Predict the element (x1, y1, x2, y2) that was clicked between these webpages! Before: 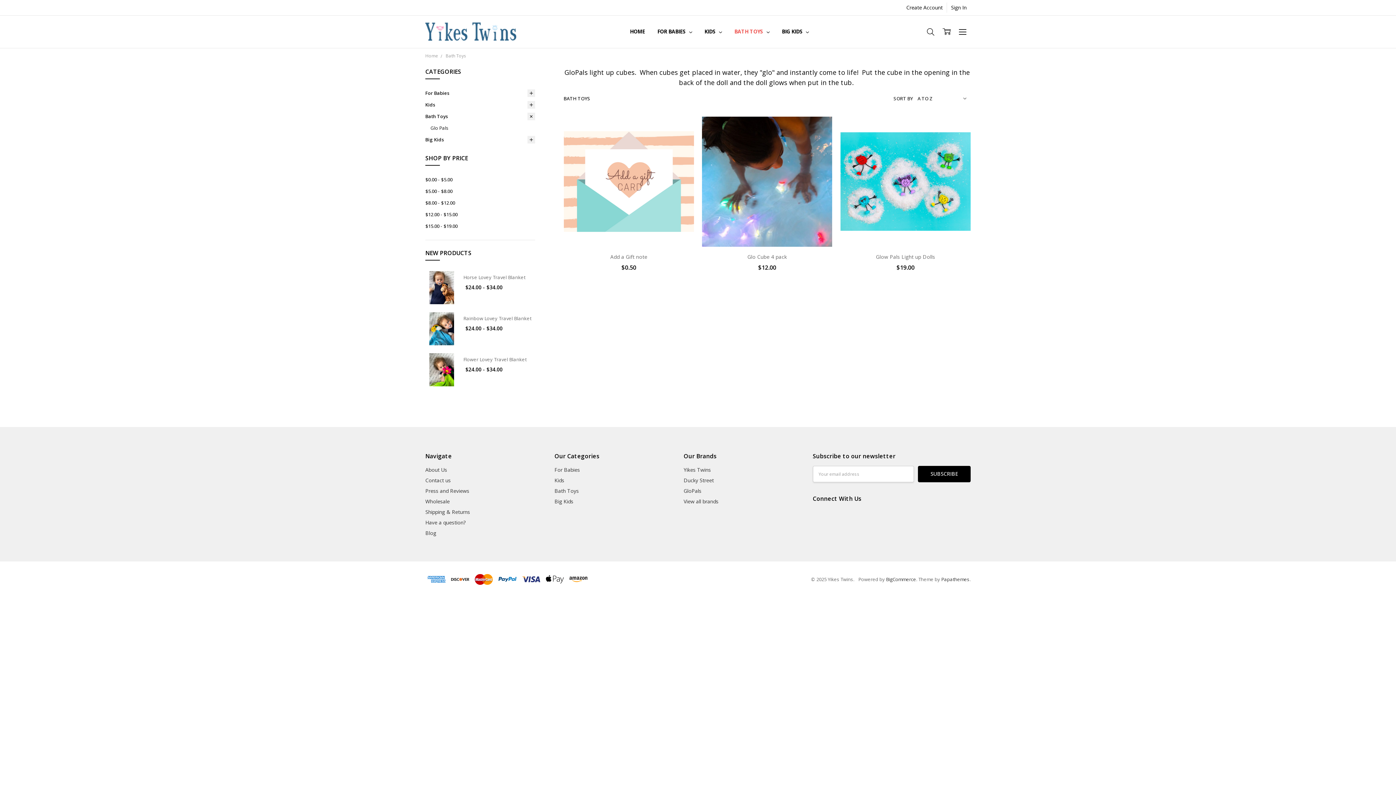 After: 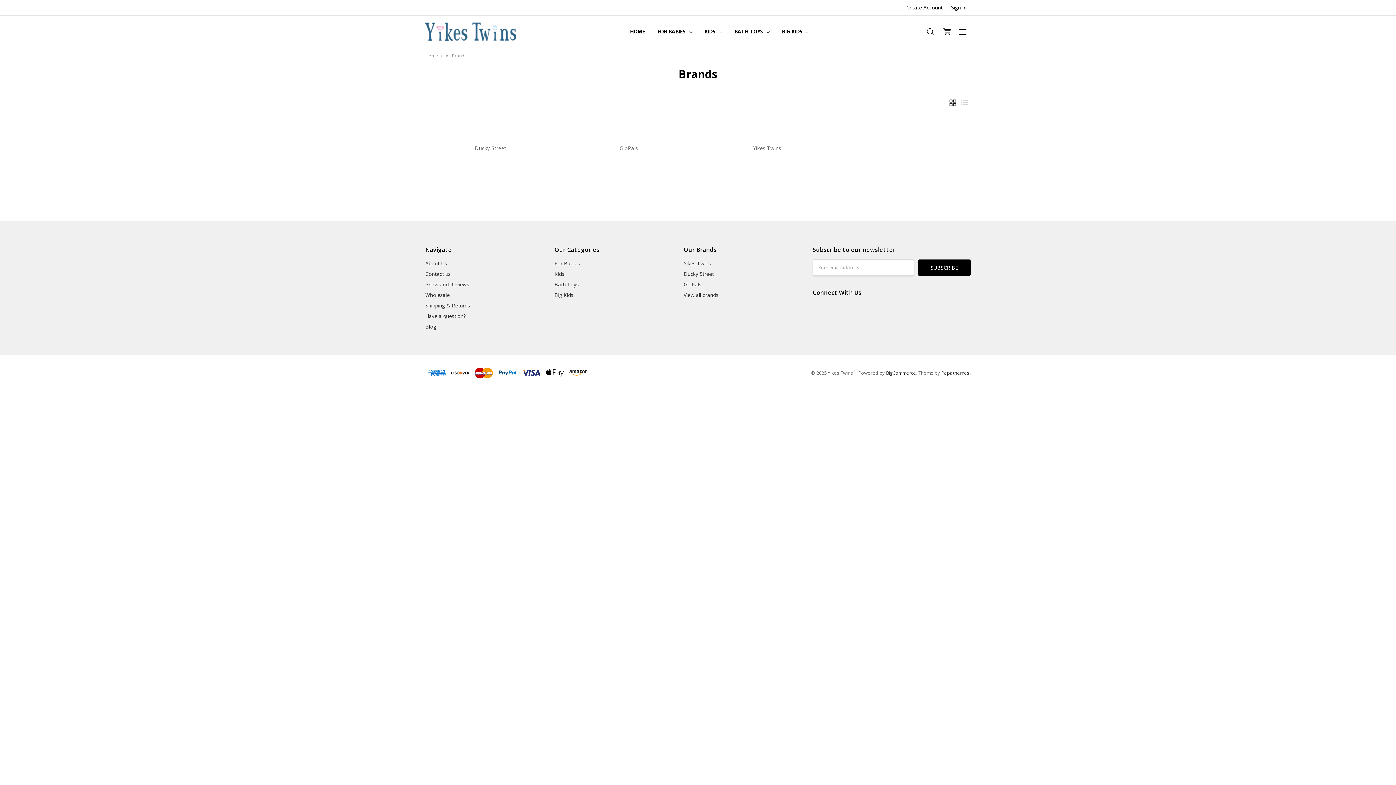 Action: label: View all brands bbox: (683, 498, 718, 505)